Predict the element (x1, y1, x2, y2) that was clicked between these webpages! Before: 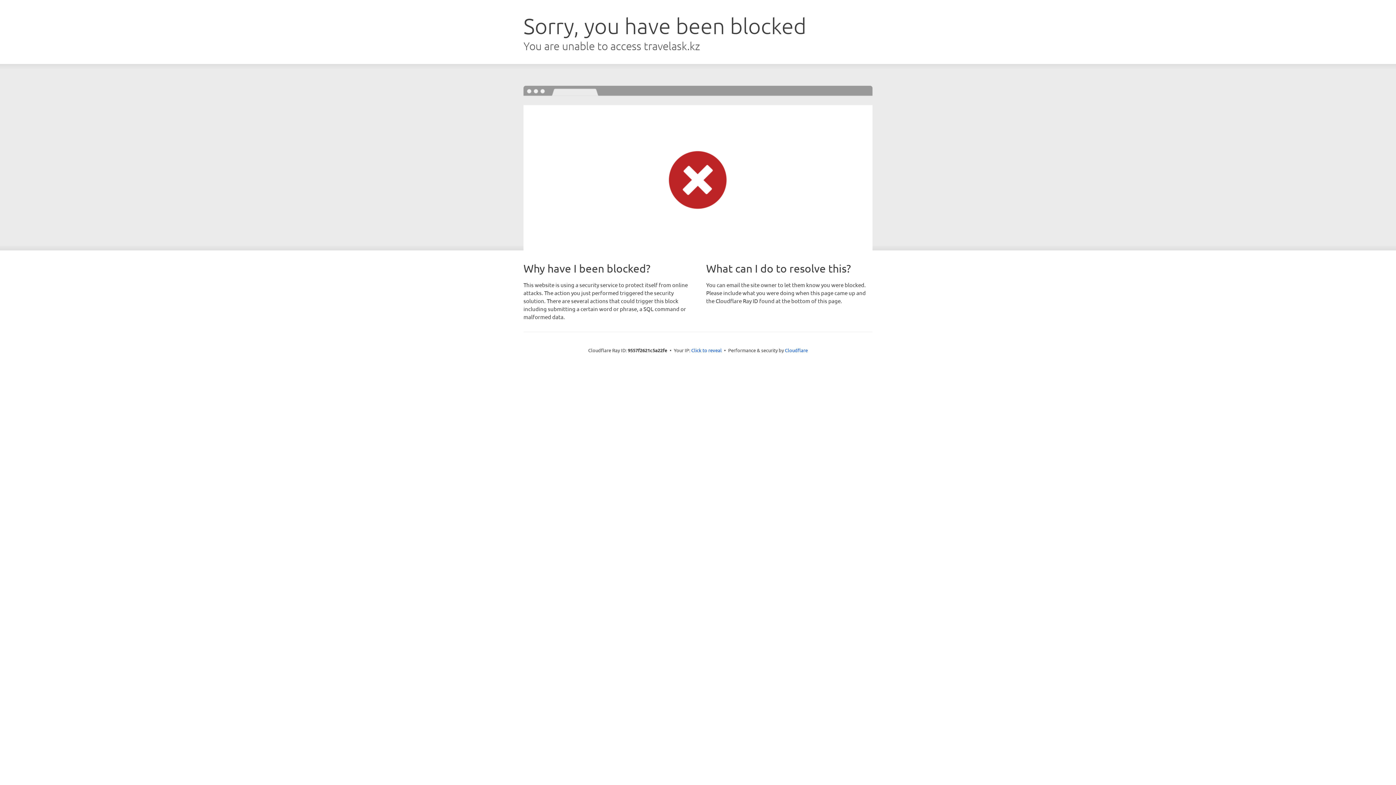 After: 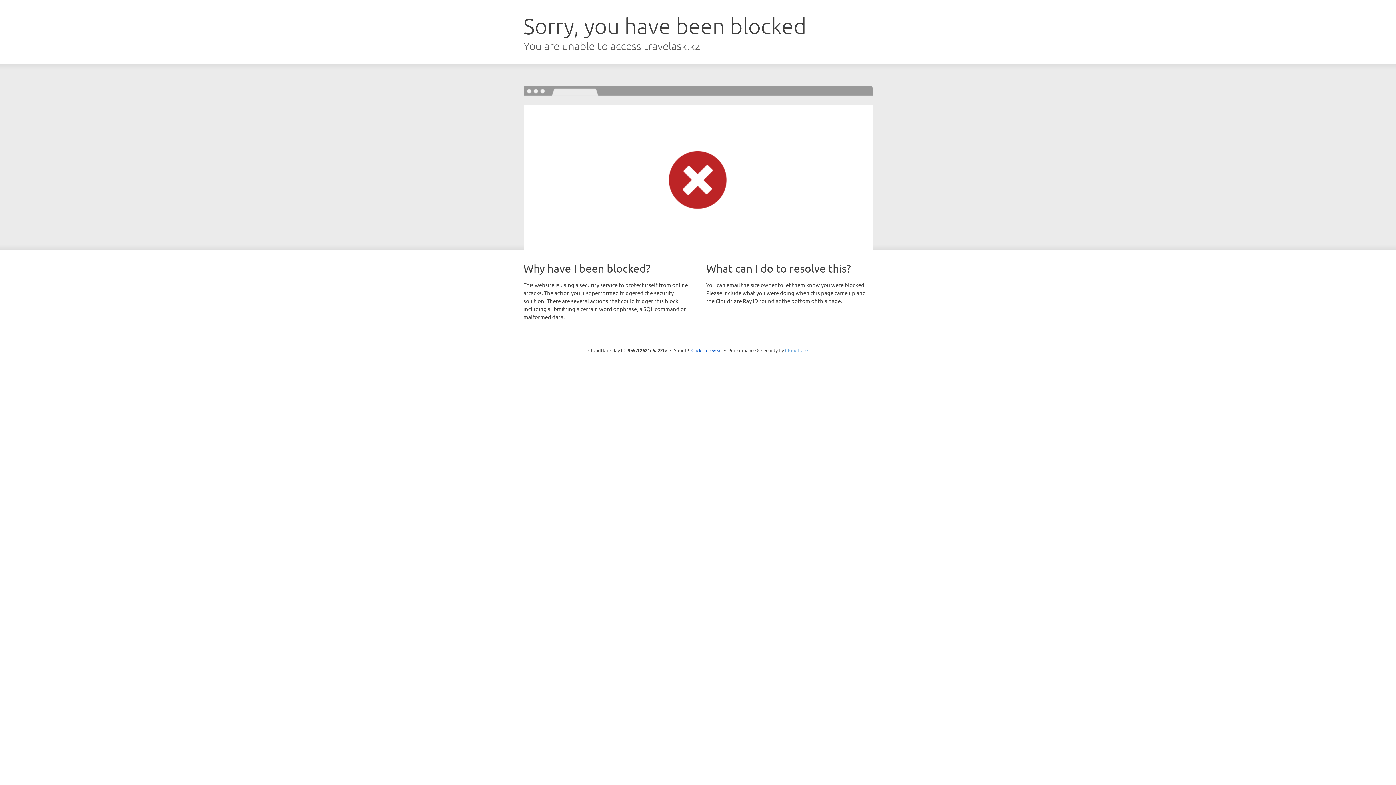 Action: bbox: (785, 347, 808, 353) label: Cloudflare